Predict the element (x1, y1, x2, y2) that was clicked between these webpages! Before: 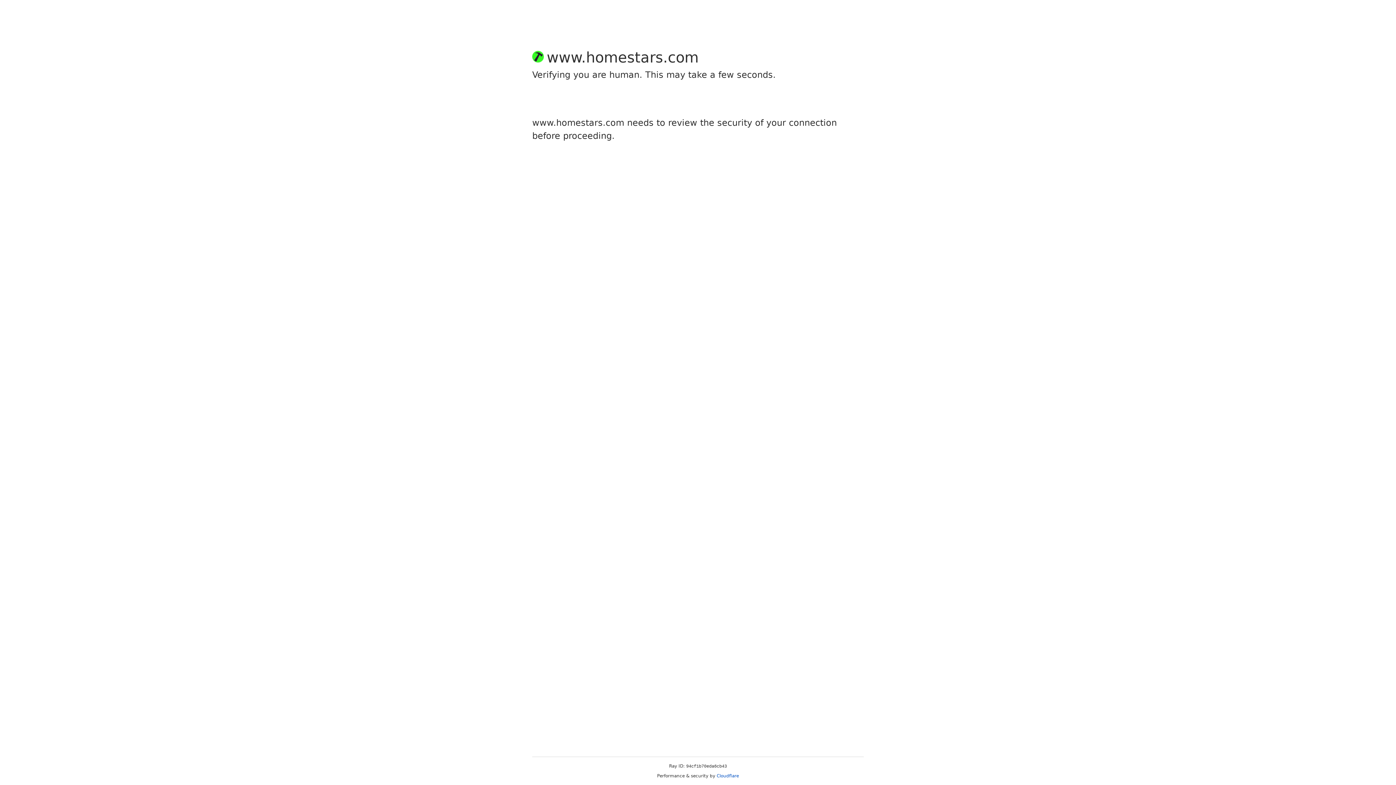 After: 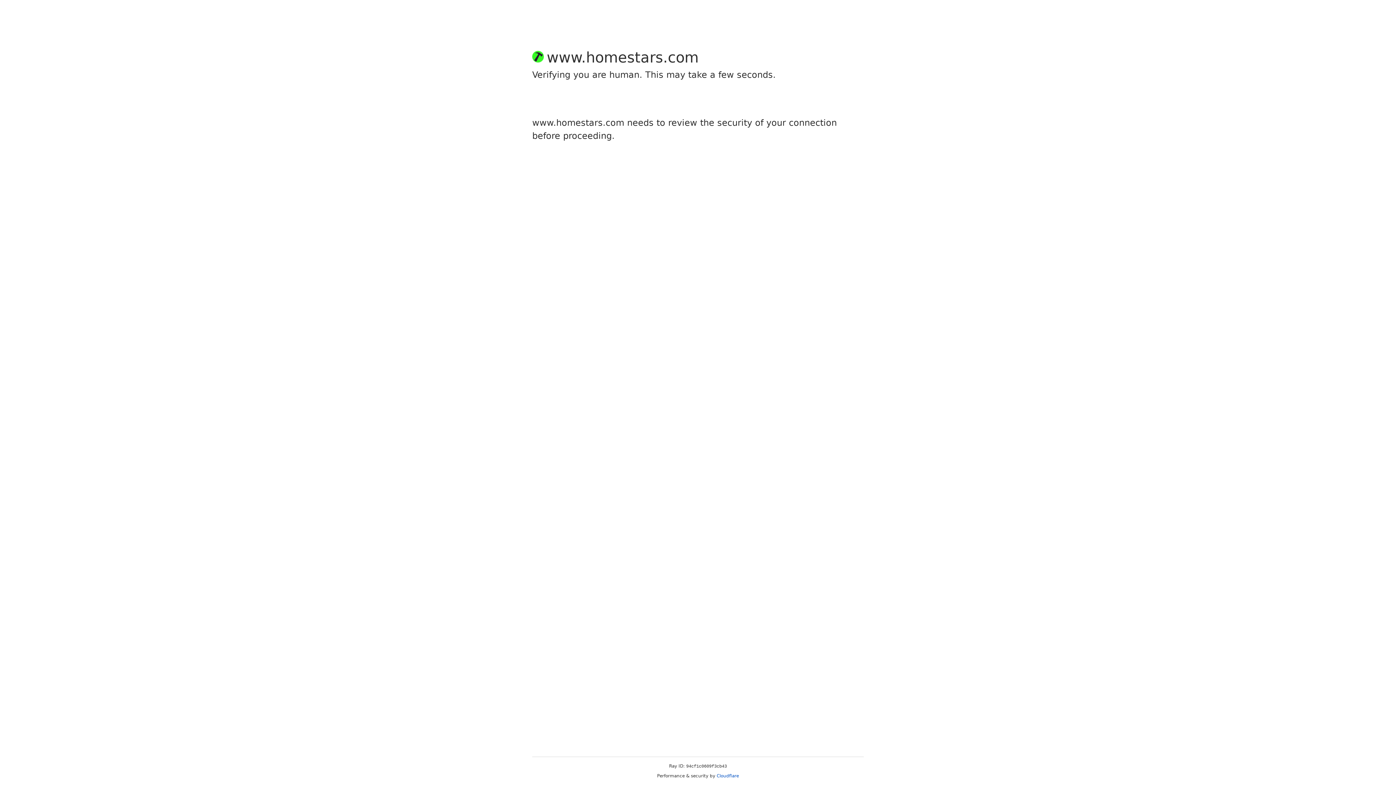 Action: bbox: (716, 773, 739, 778) label: Cloudflare